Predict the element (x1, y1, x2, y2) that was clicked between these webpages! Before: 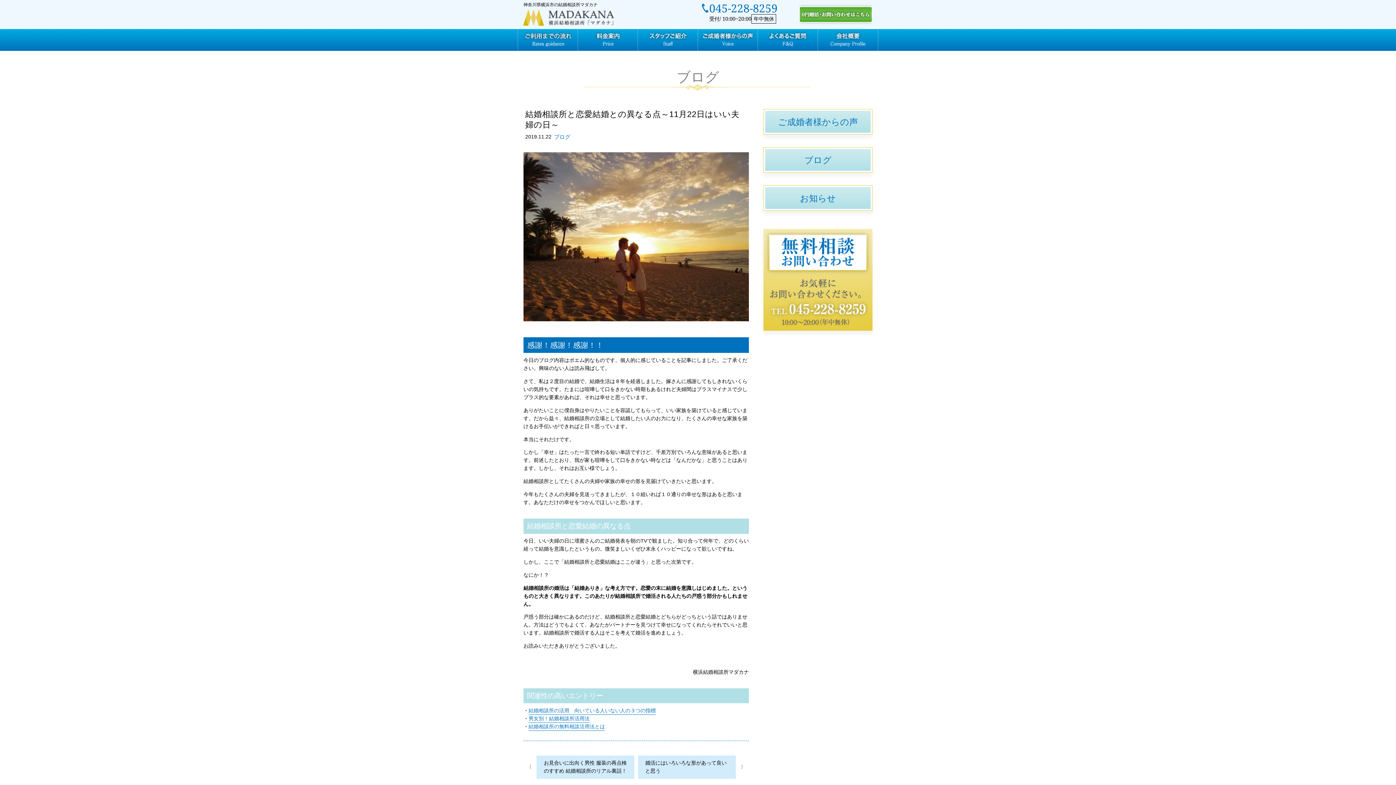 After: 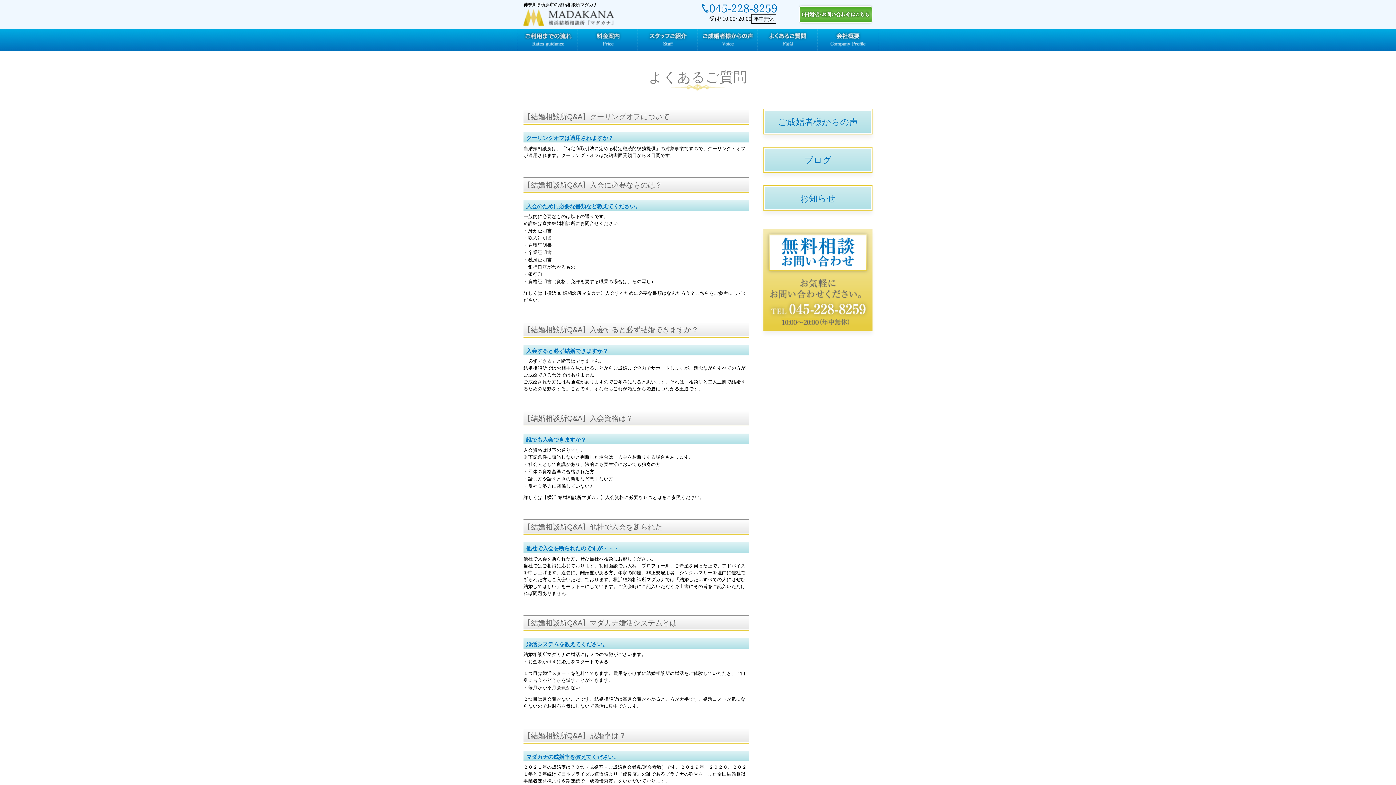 Action: bbox: (758, 29, 818, 50)